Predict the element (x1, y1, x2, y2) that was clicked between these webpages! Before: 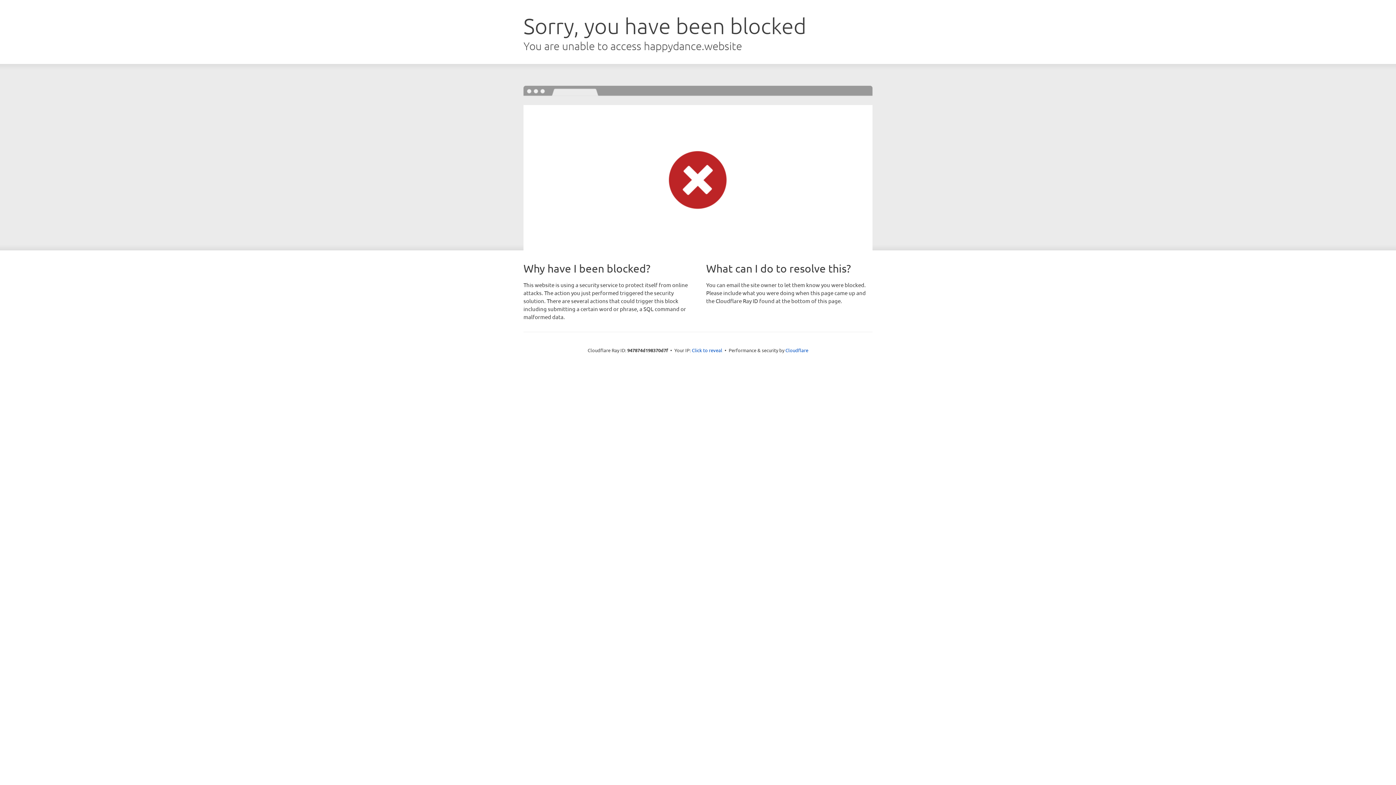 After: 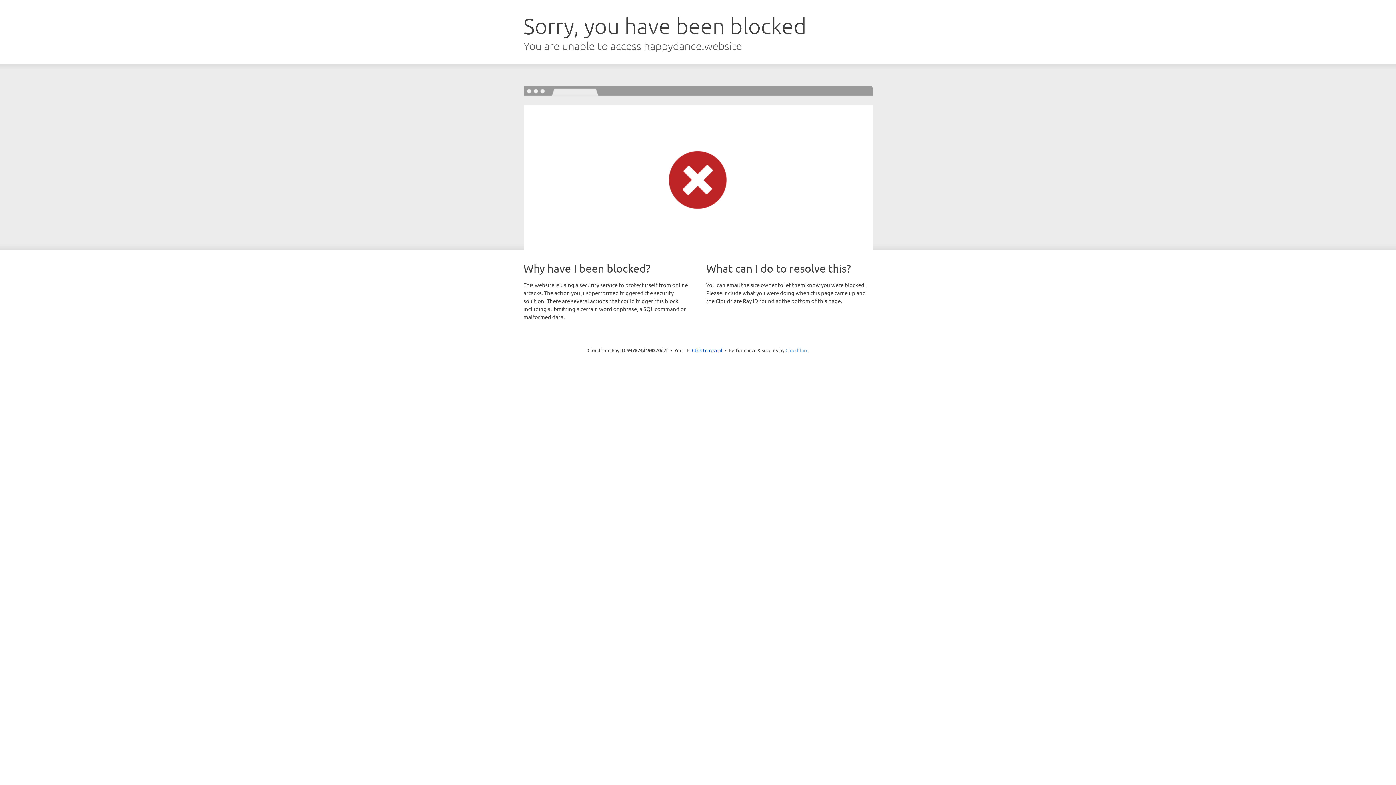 Action: label: Cloudflare bbox: (785, 347, 808, 353)